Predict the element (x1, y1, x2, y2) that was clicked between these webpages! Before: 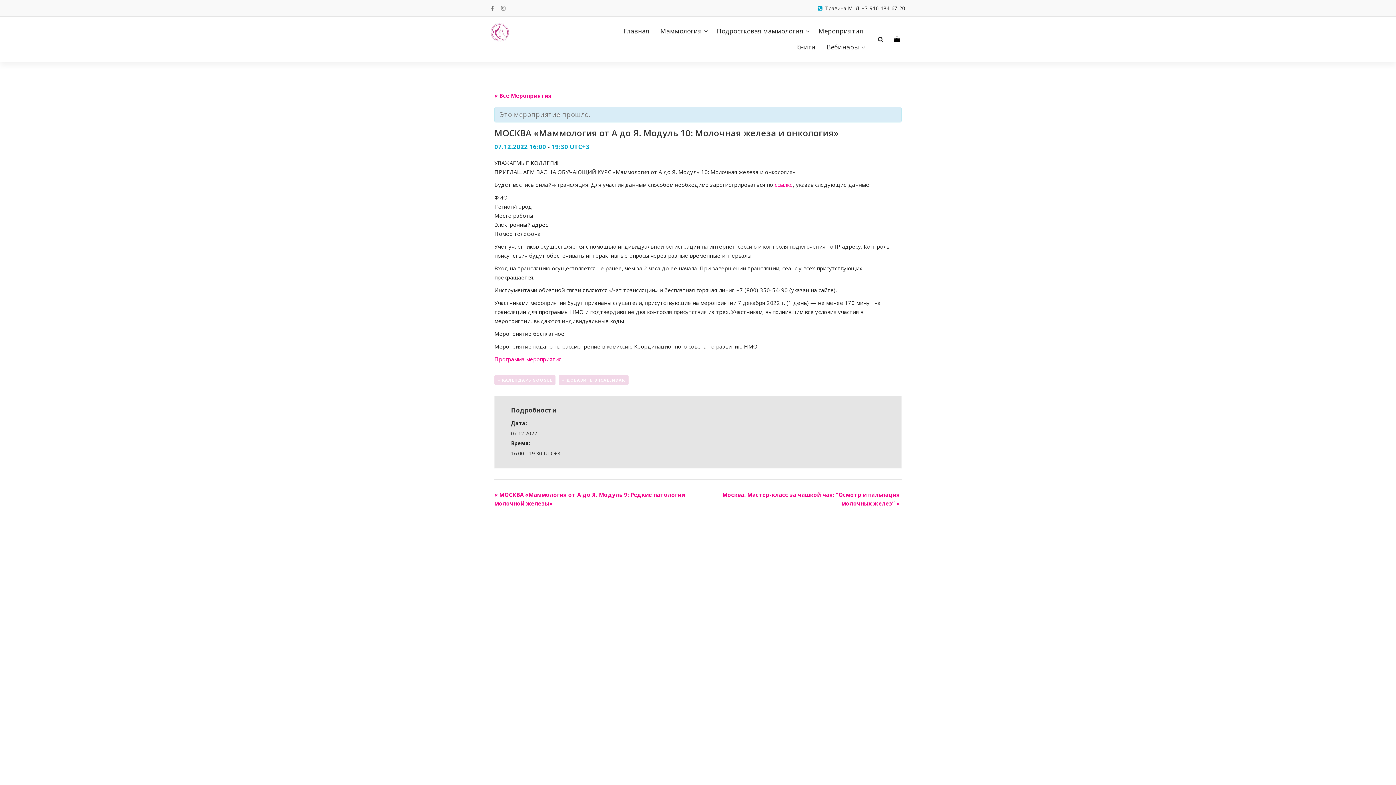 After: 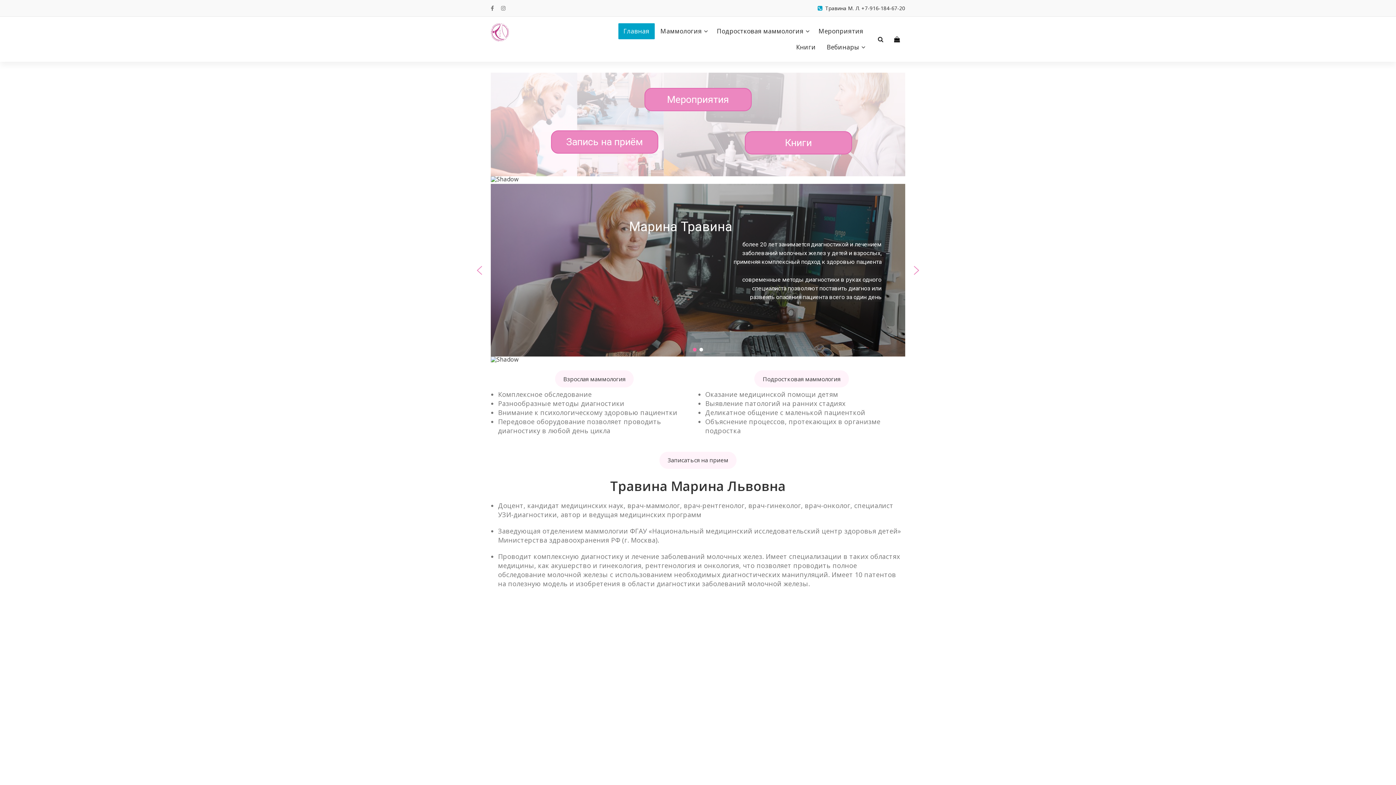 Action: bbox: (618, 23, 654, 39) label: Главная